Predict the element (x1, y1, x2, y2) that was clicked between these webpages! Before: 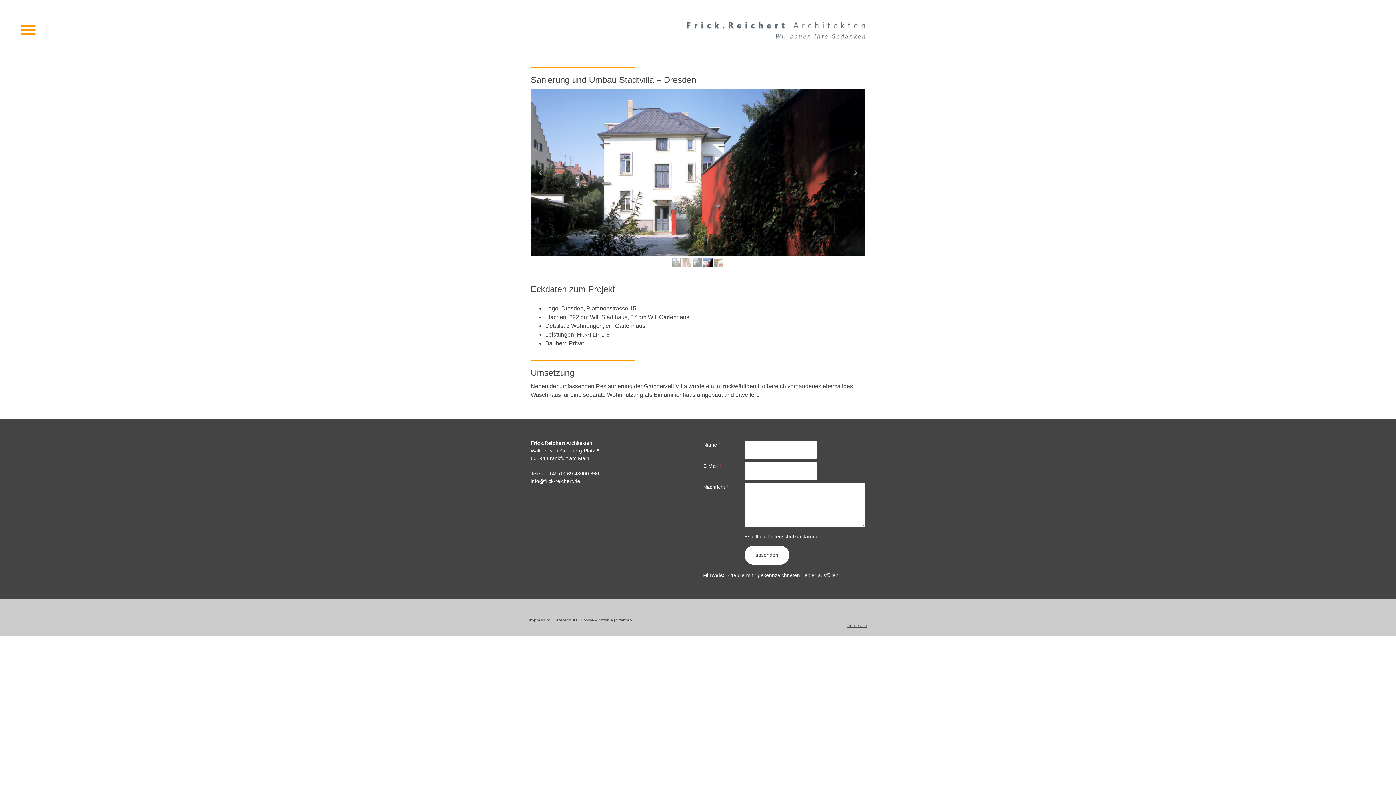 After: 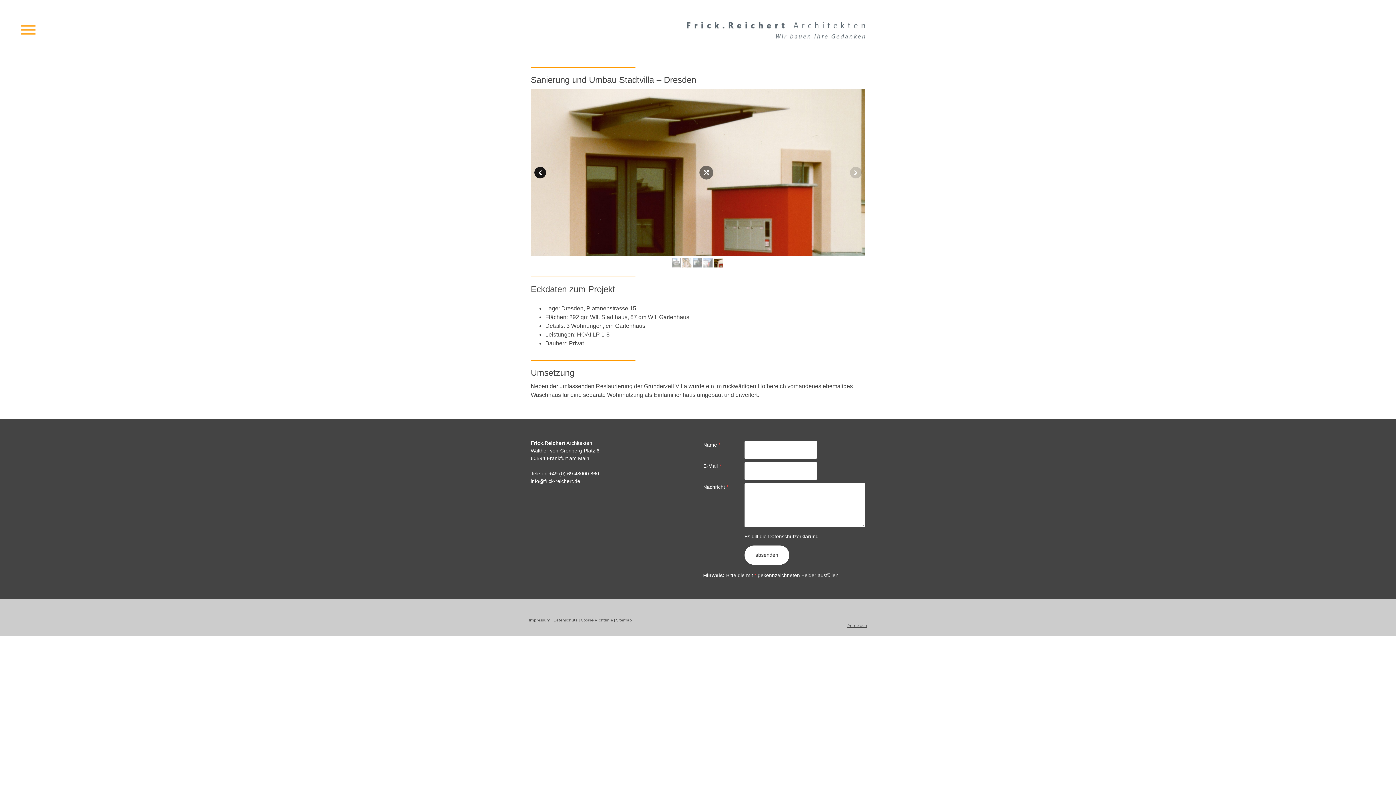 Action: bbox: (534, 166, 546, 178)